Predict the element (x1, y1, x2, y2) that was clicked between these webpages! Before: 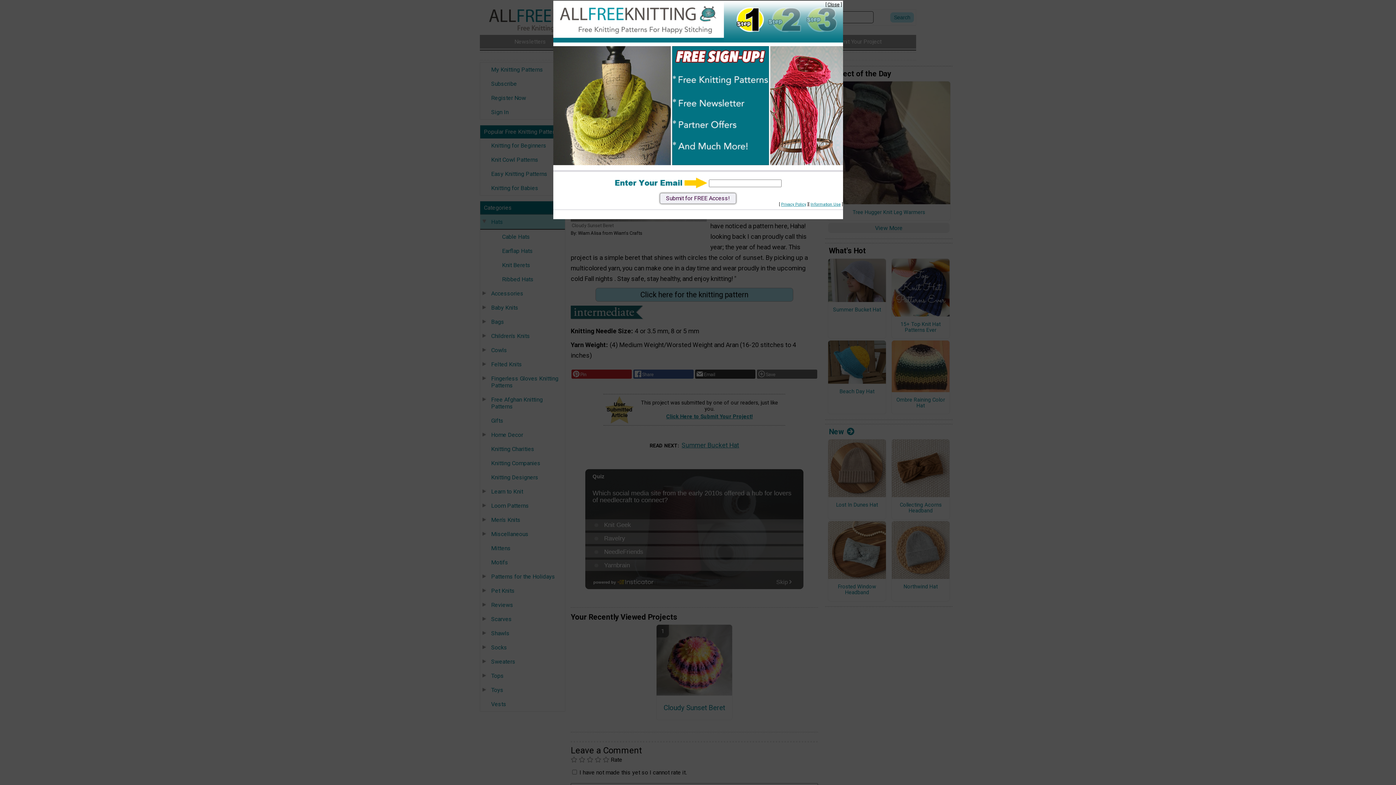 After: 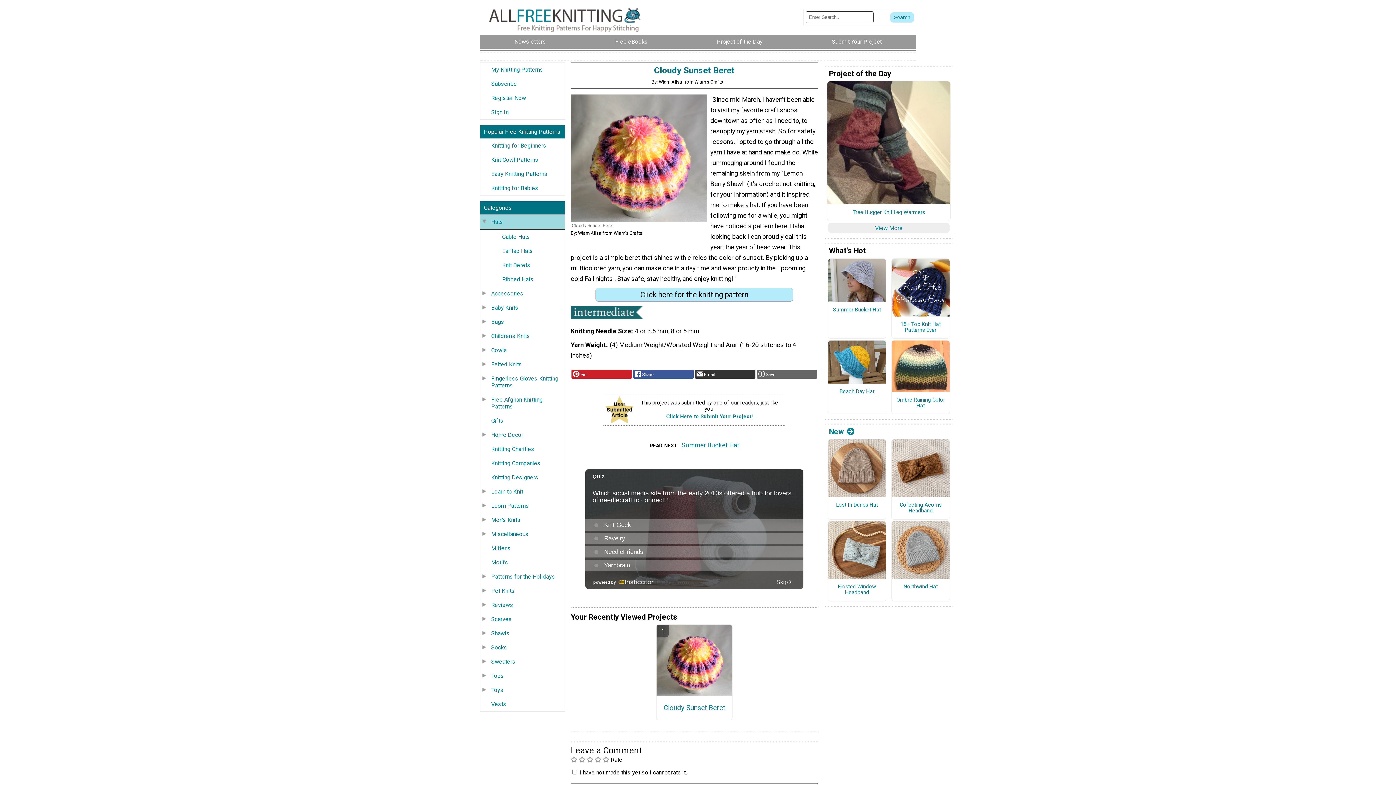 Action: label: Close bbox: (827, 1, 839, 7)